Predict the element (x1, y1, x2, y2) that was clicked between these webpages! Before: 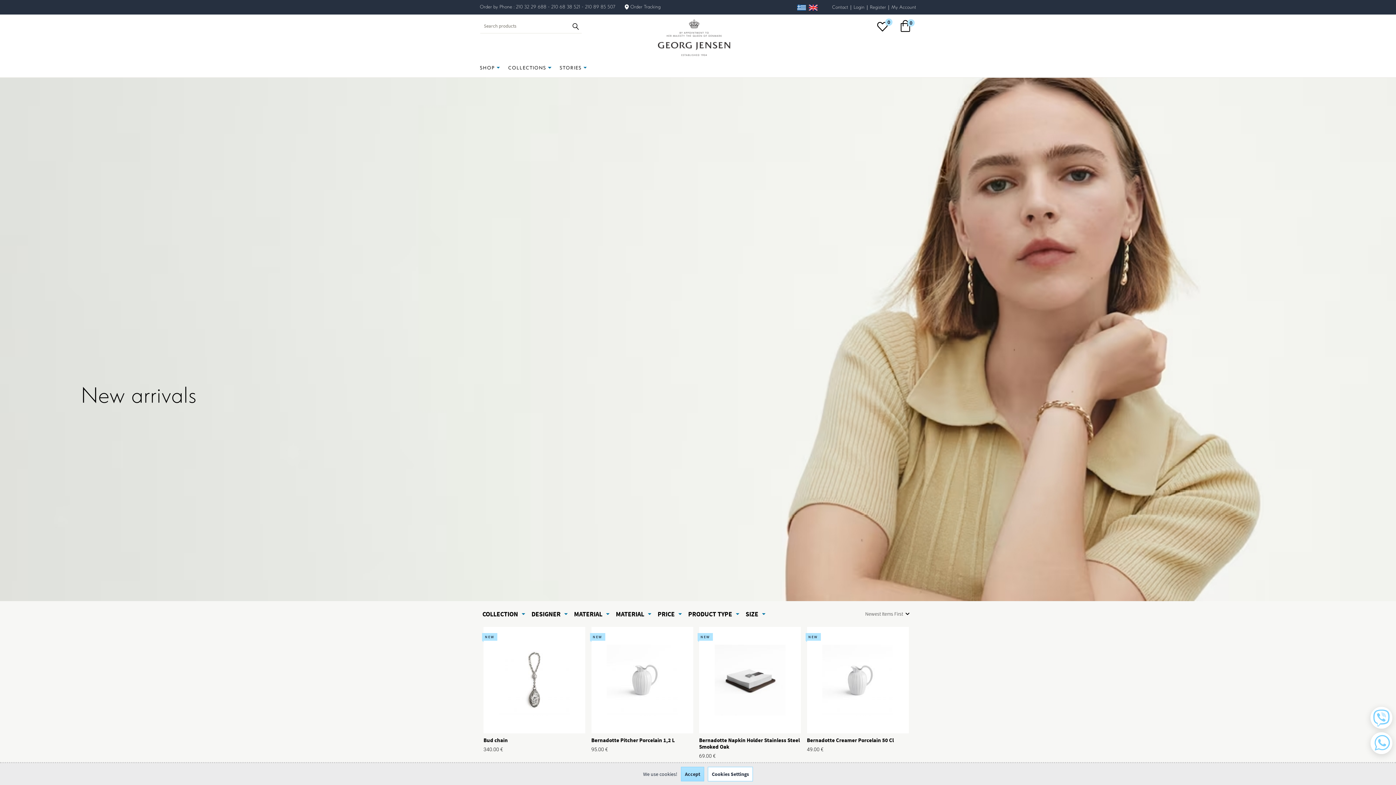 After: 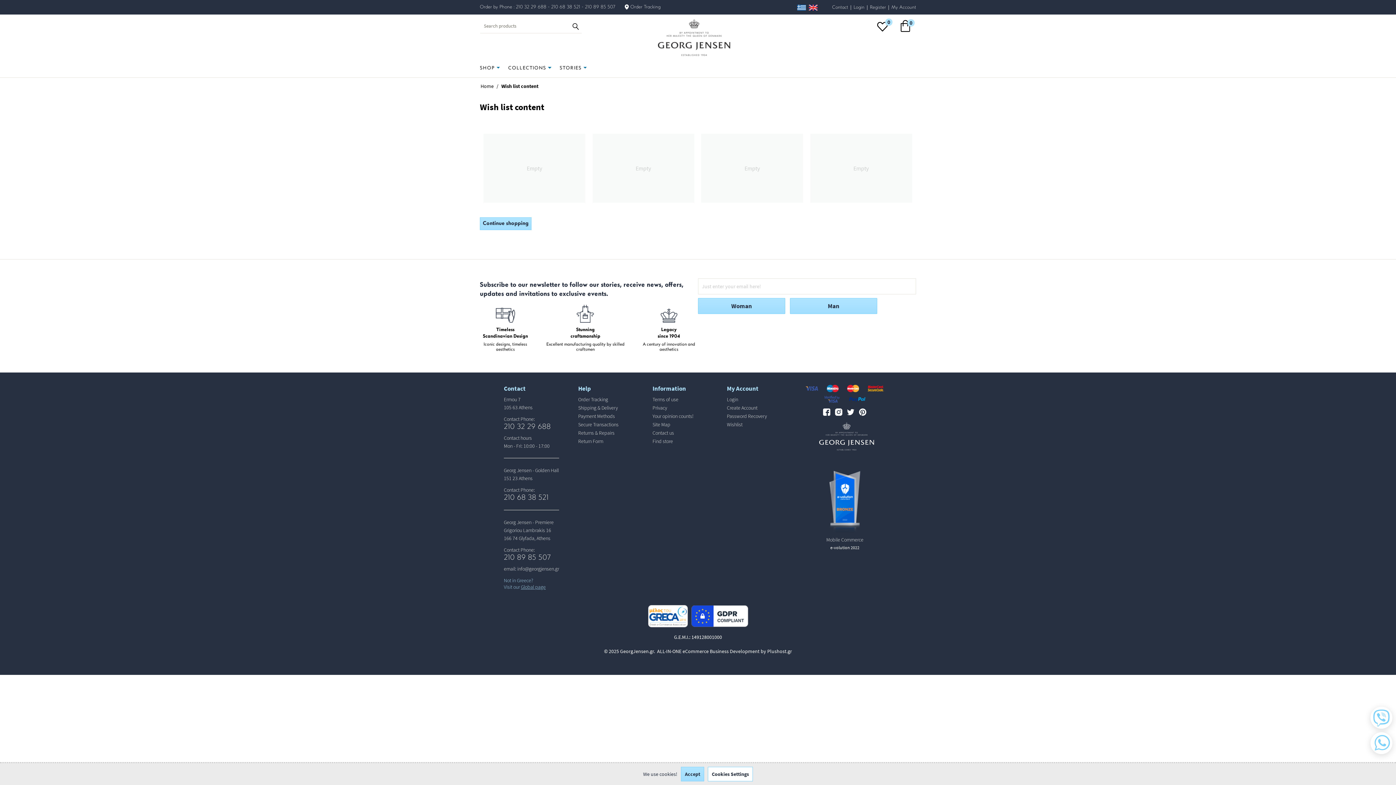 Action: label: 0 bbox: (876, 28, 888, 34)